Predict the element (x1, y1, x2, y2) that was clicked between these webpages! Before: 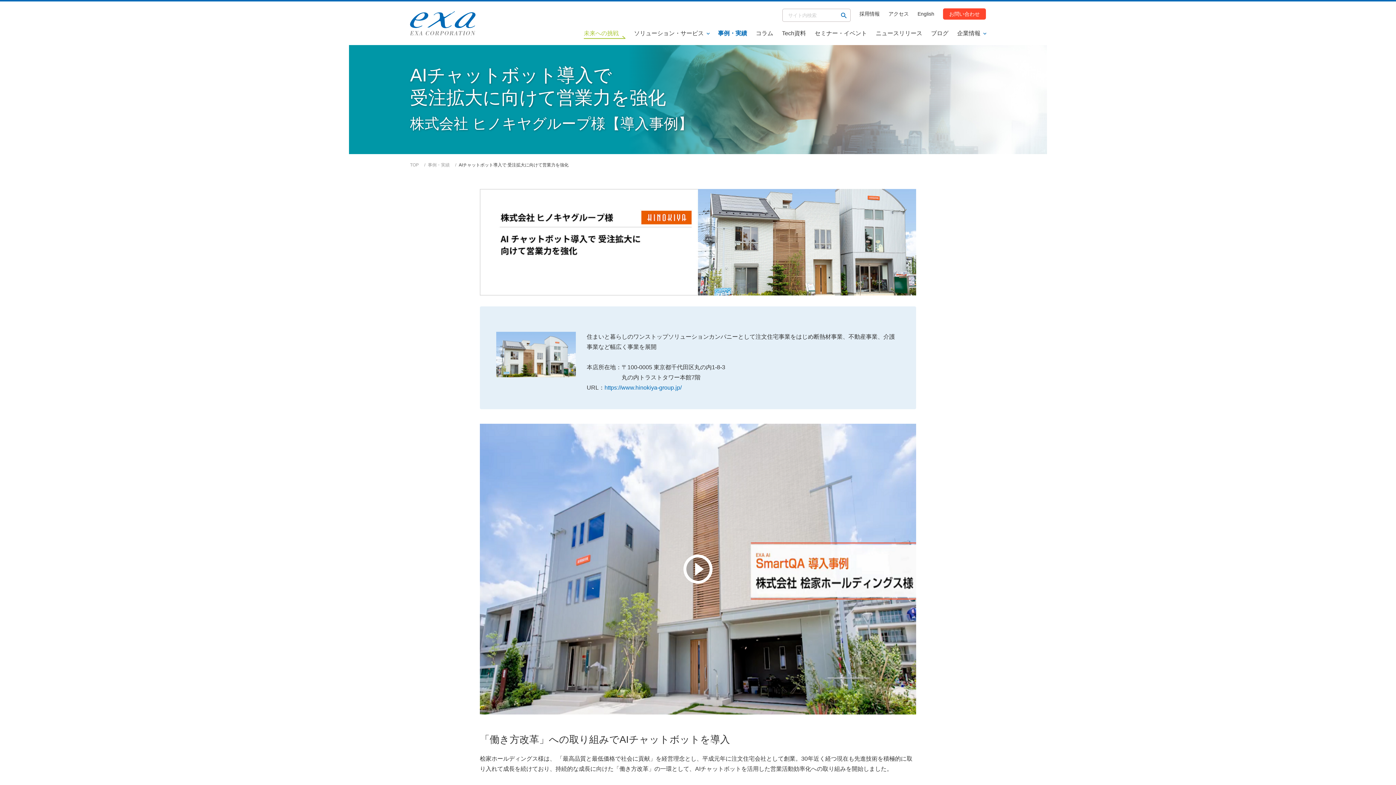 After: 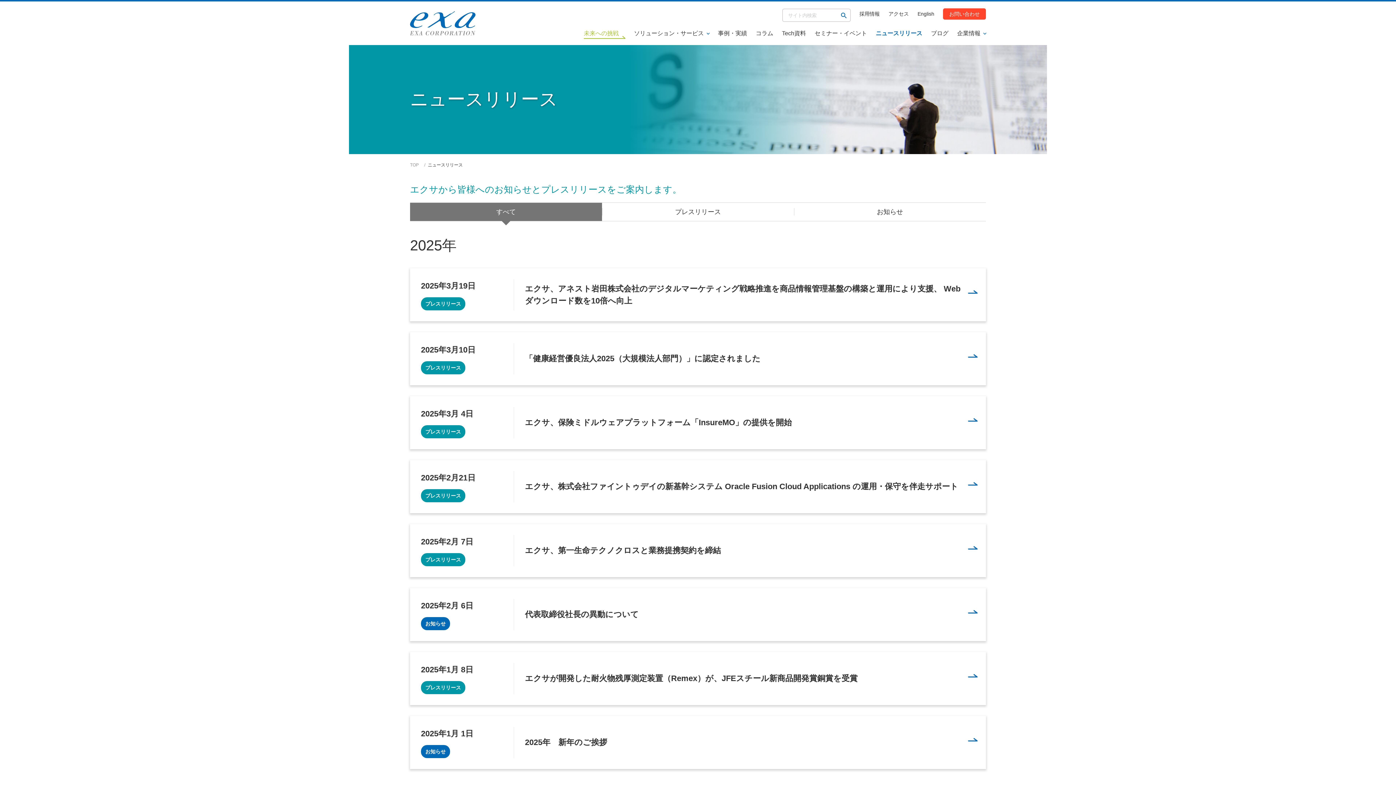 Action: bbox: (876, 25, 922, 41) label: ニュースリリース